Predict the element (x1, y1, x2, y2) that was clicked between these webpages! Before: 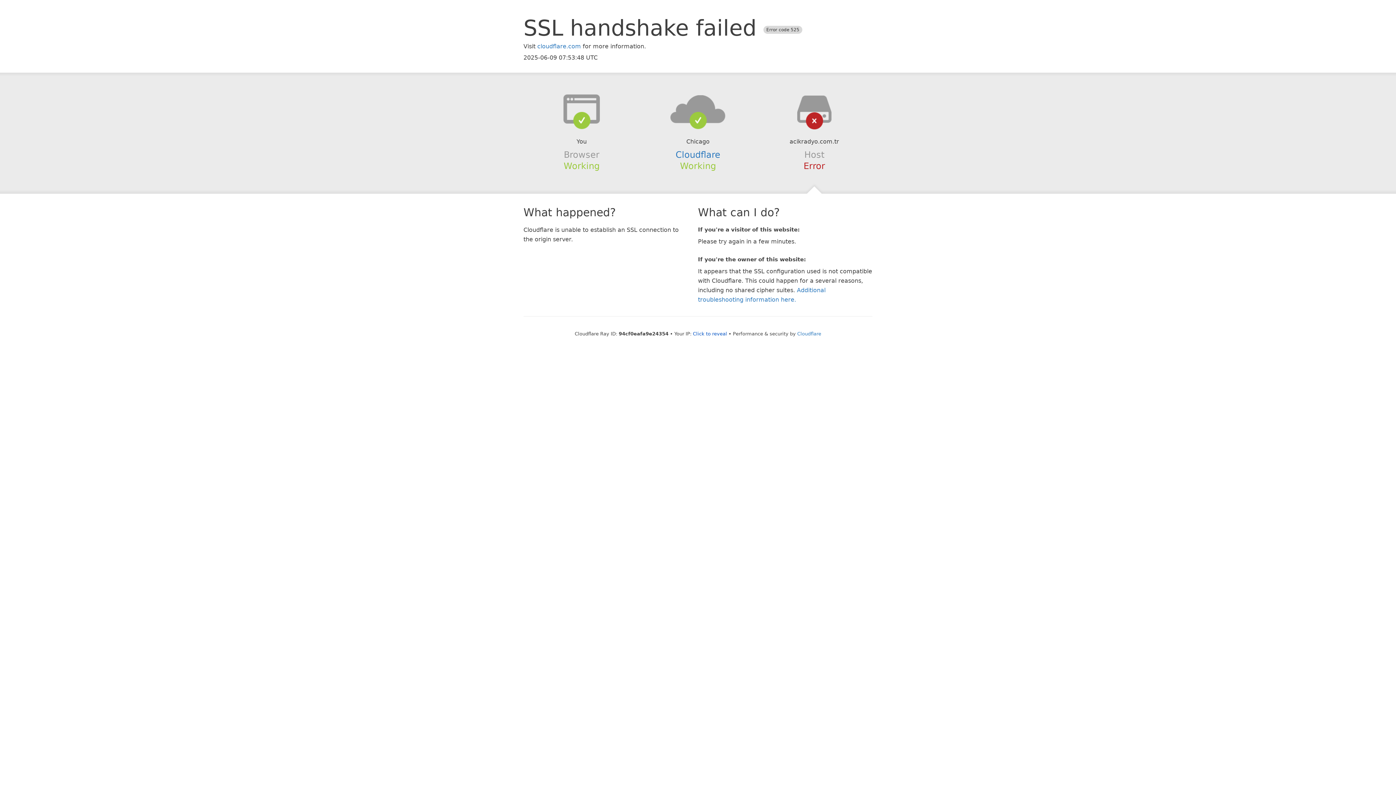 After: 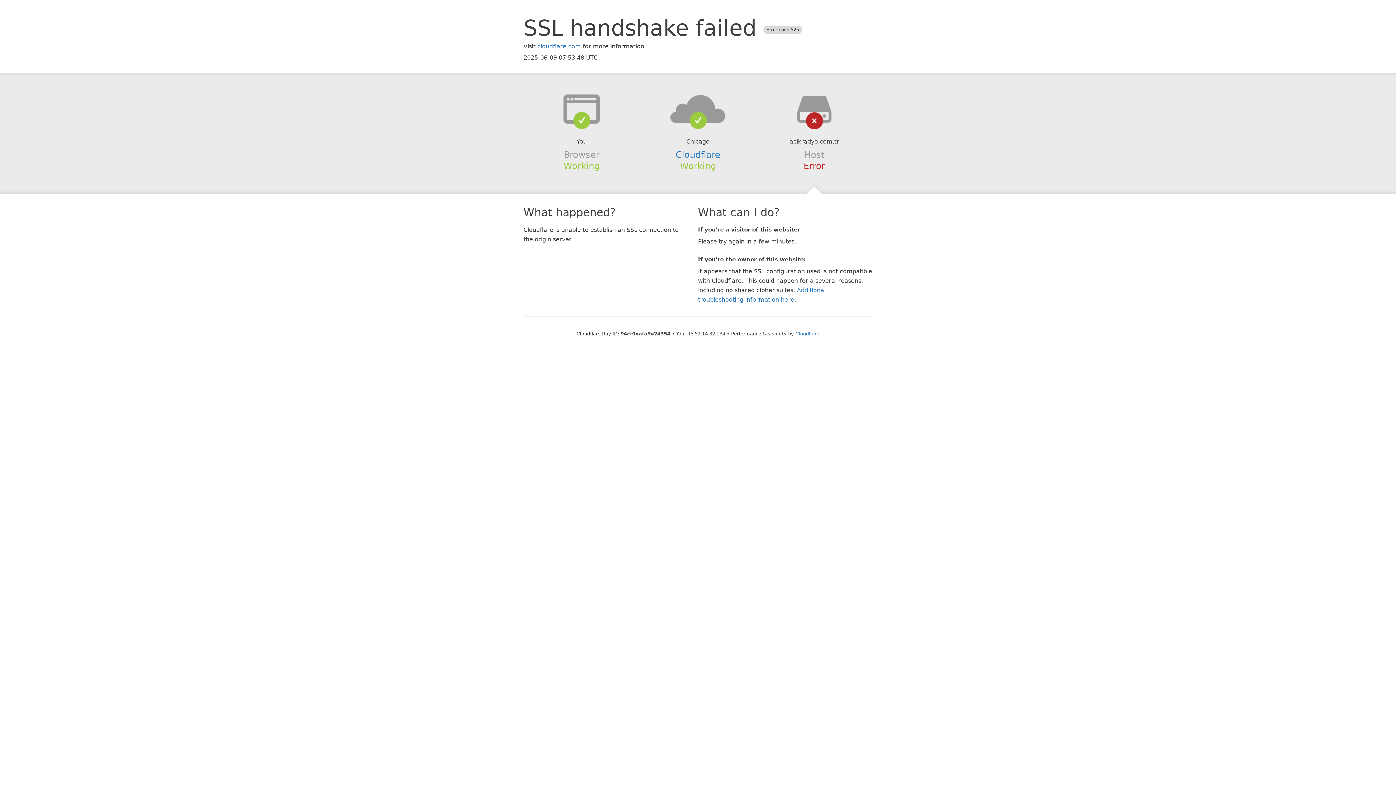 Action: label: Click to reveal bbox: (693, 331, 727, 336)